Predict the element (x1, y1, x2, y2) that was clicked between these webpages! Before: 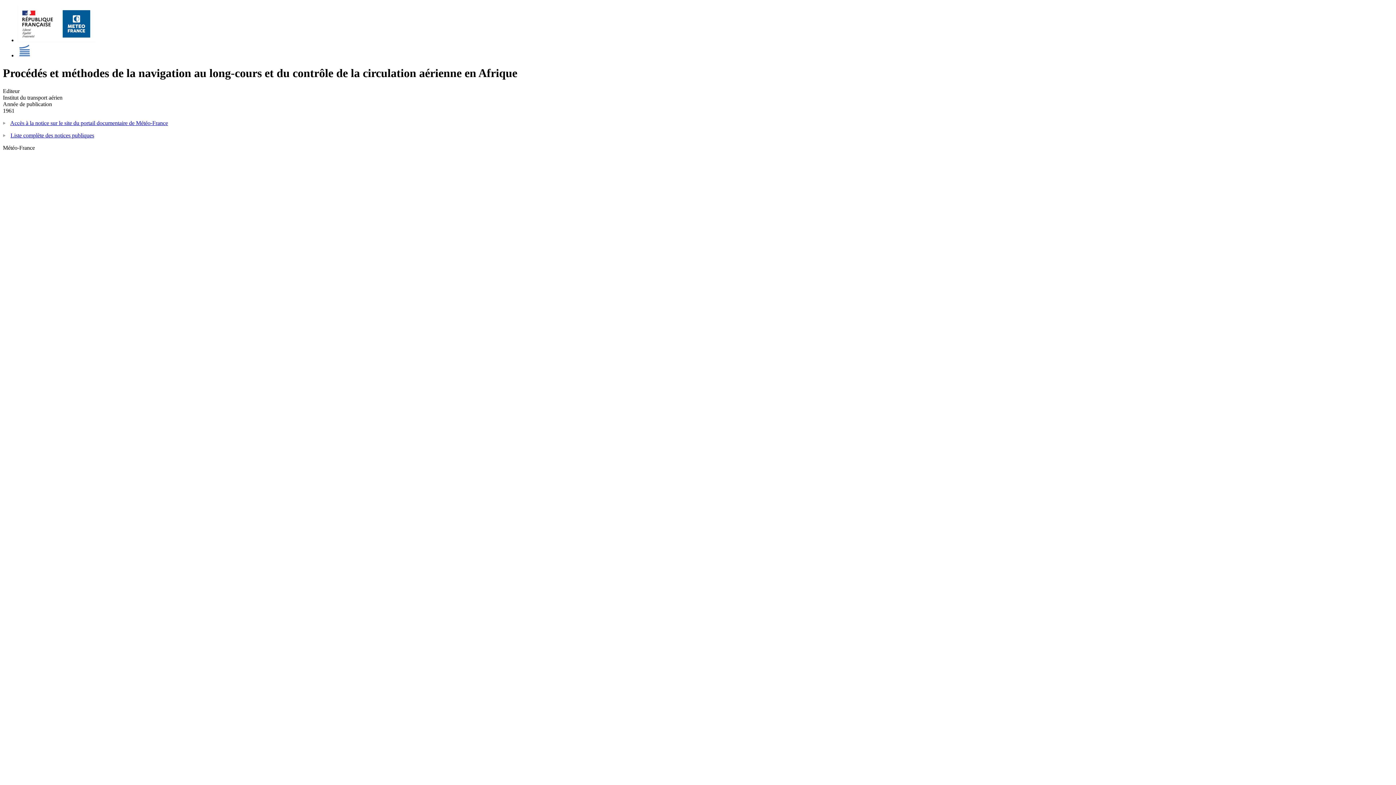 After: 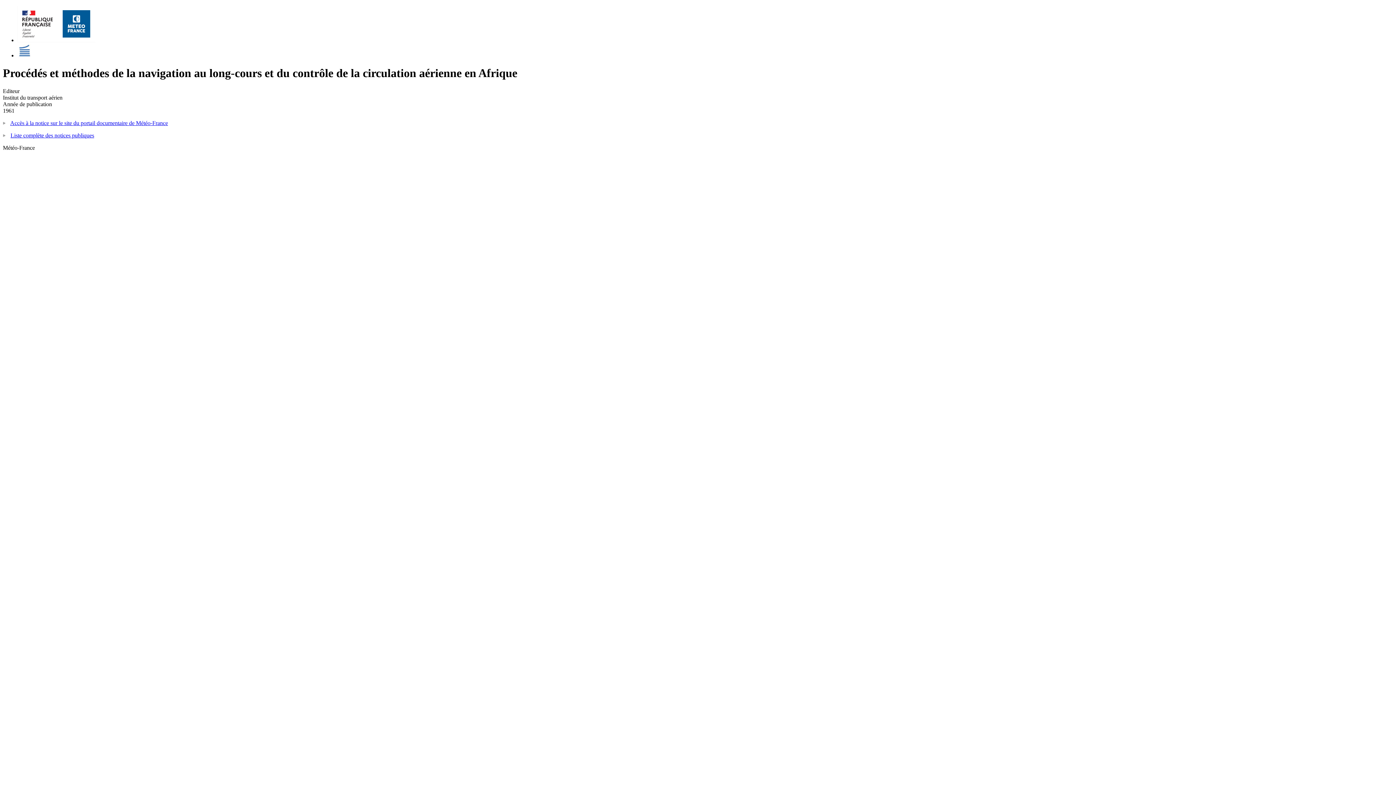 Action: bbox: (17, 52, 31, 58)